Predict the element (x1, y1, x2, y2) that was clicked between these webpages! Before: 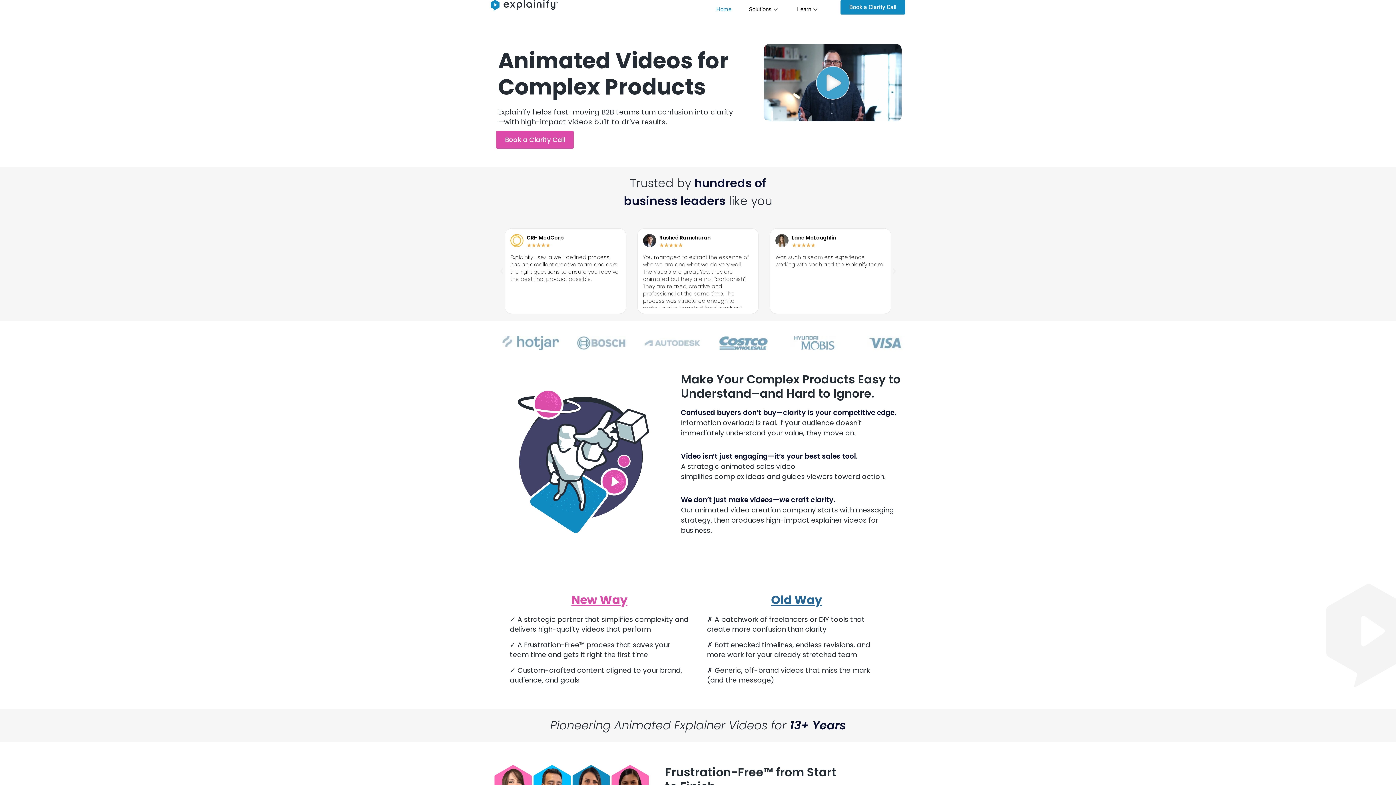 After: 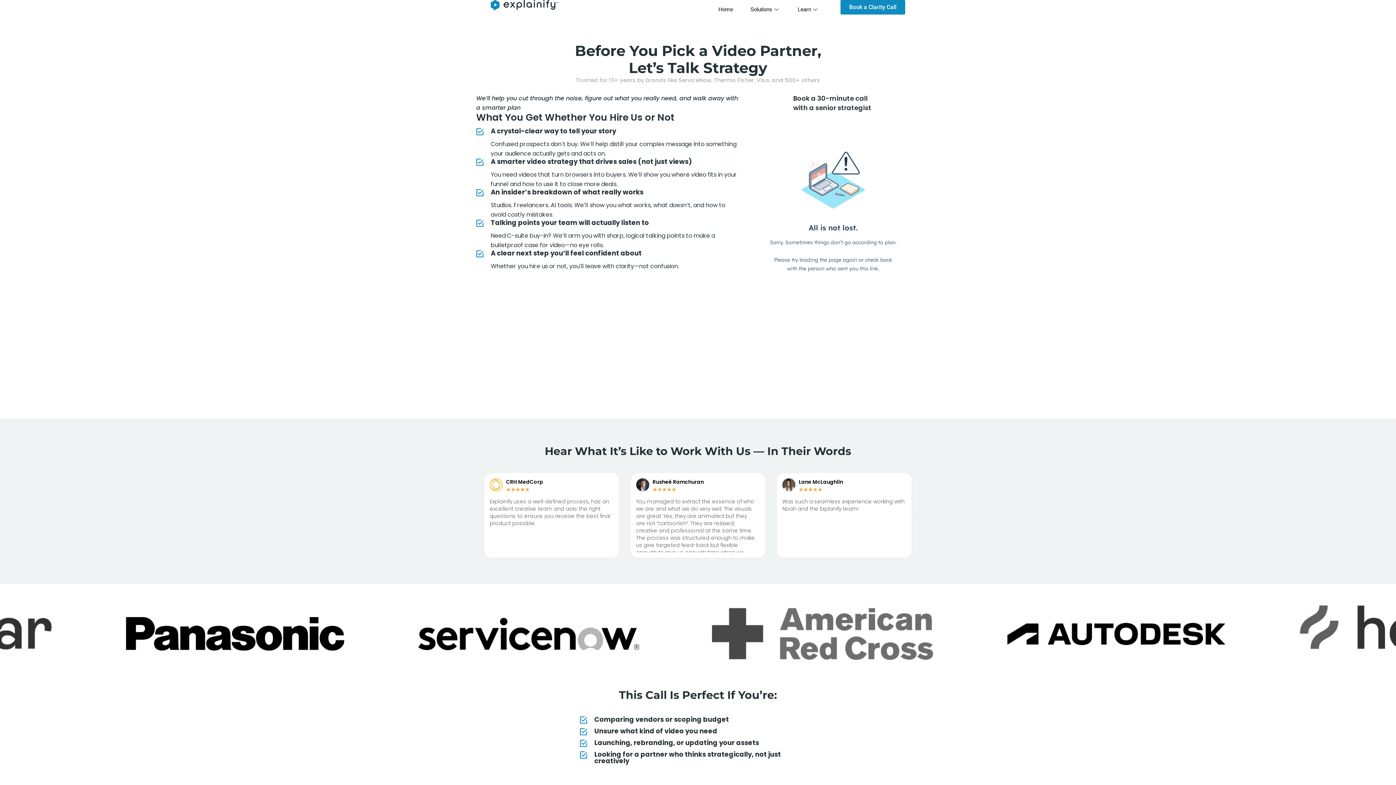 Action: label: Book a Clarity Call bbox: (496, 130, 573, 148)